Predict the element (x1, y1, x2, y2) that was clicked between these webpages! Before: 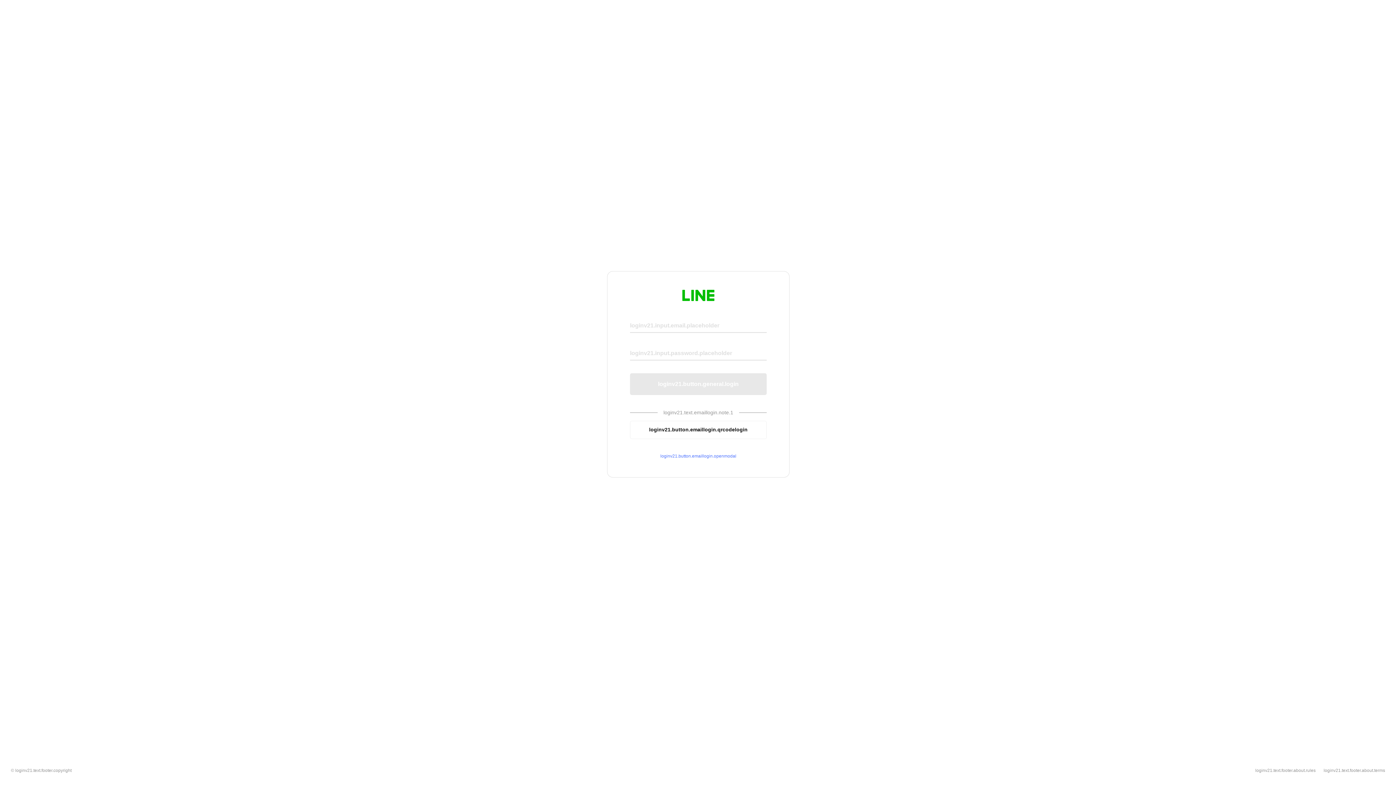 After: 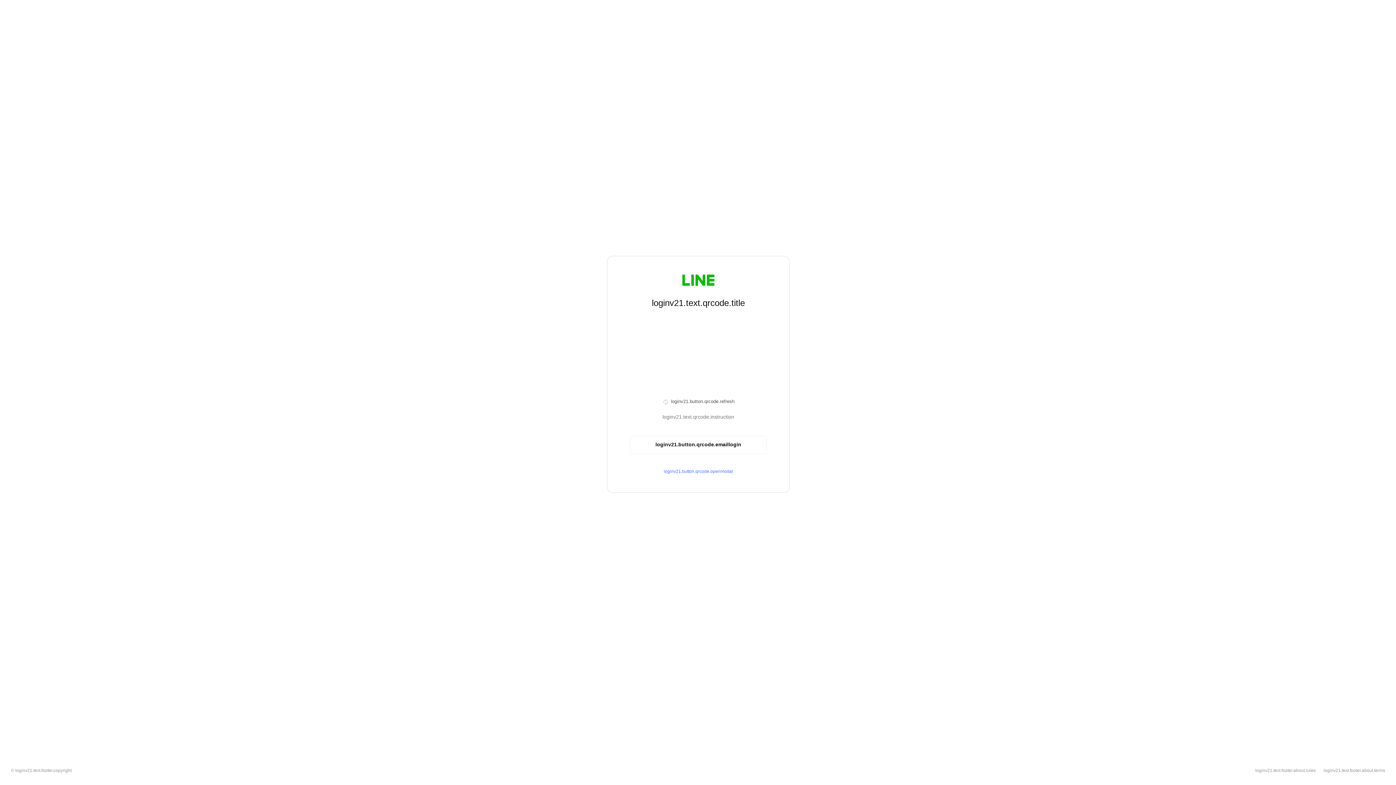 Action: label: loginv21.button.emaillogin.qrcodelogin bbox: (630, 420, 766, 439)